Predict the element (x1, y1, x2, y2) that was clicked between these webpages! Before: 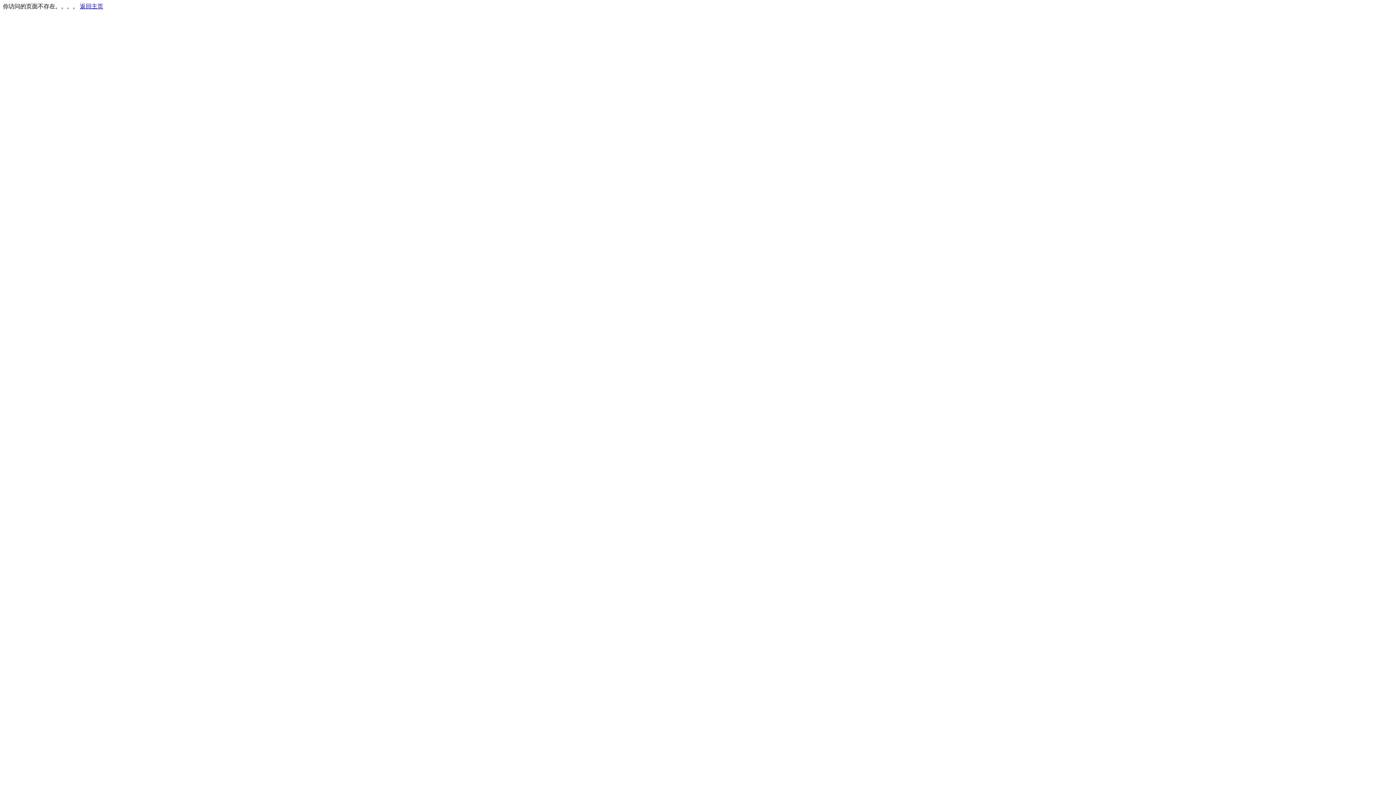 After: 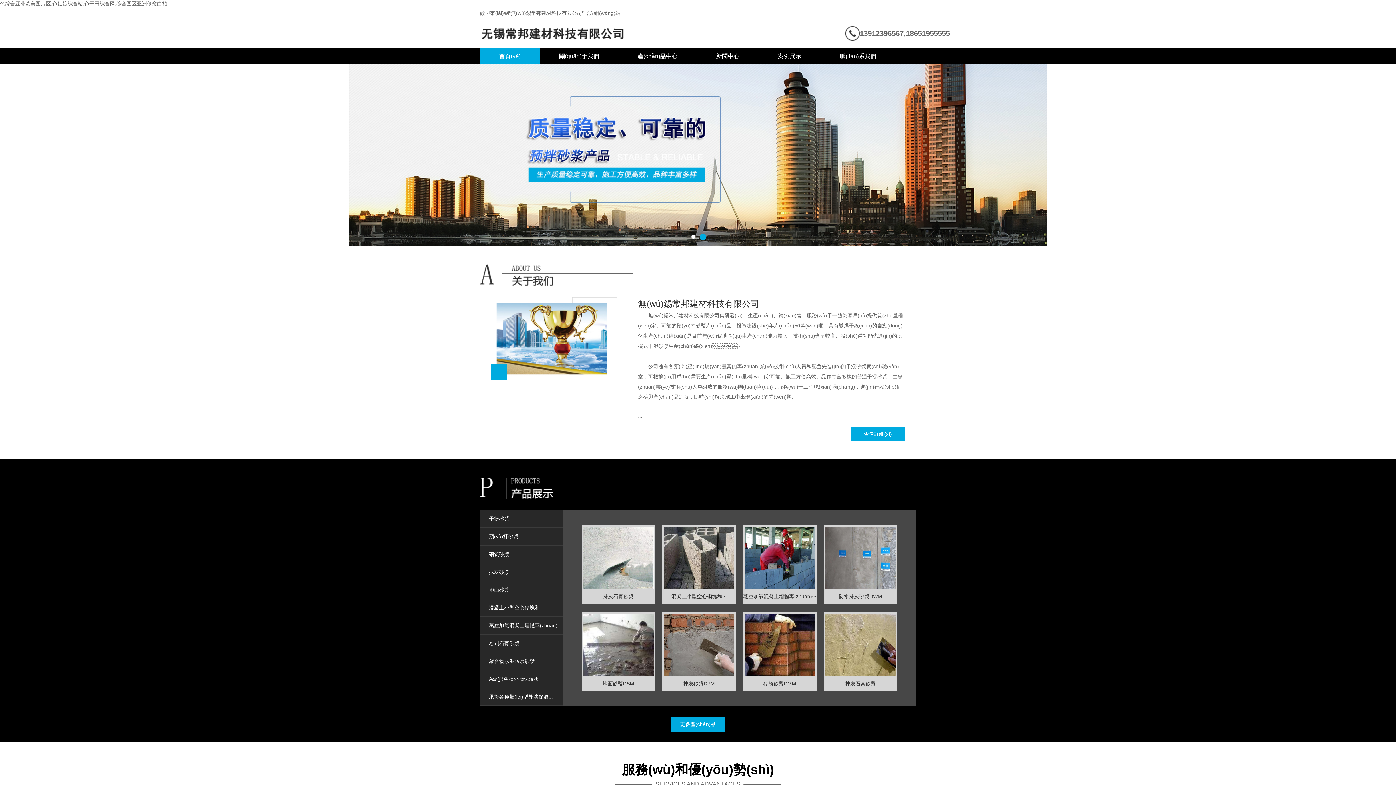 Action: bbox: (80, 3, 103, 9) label: 返回主页